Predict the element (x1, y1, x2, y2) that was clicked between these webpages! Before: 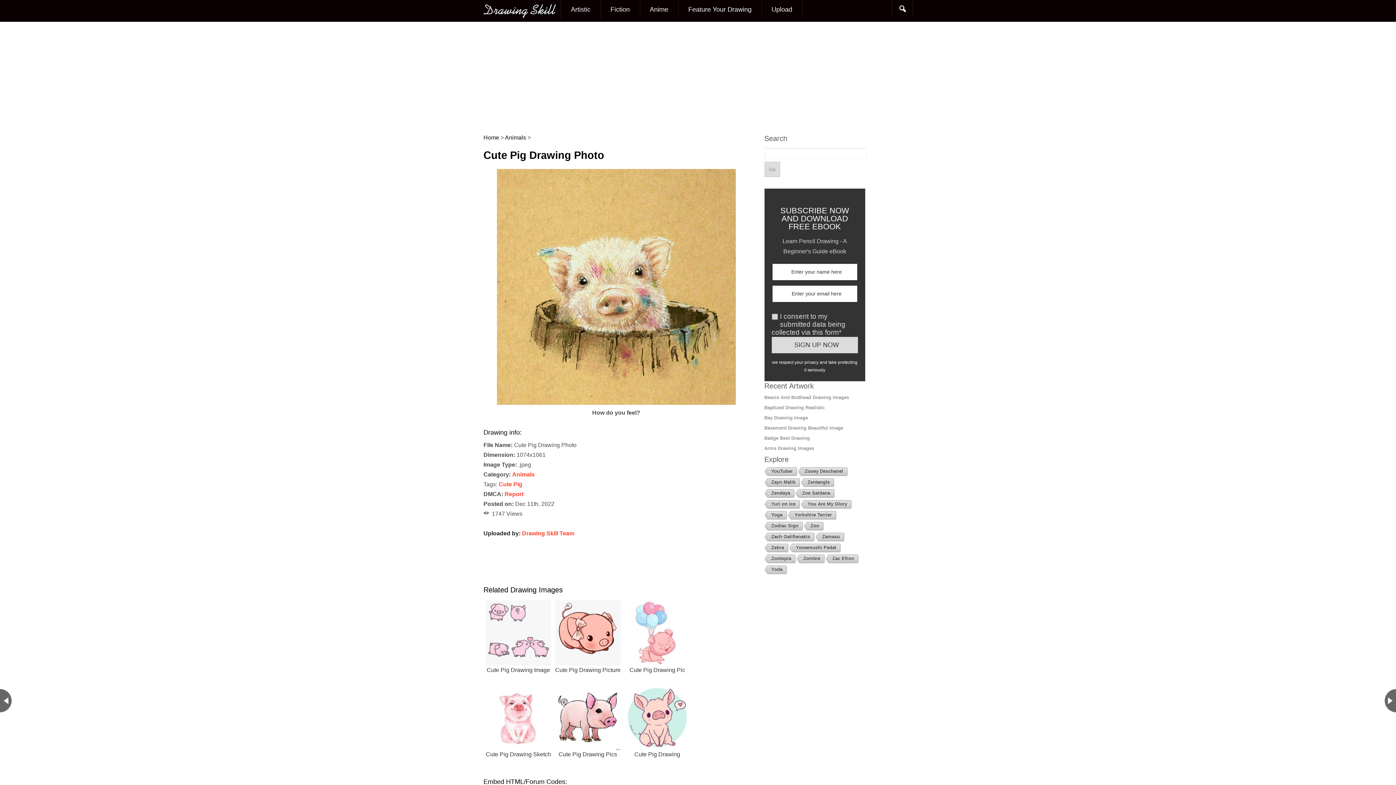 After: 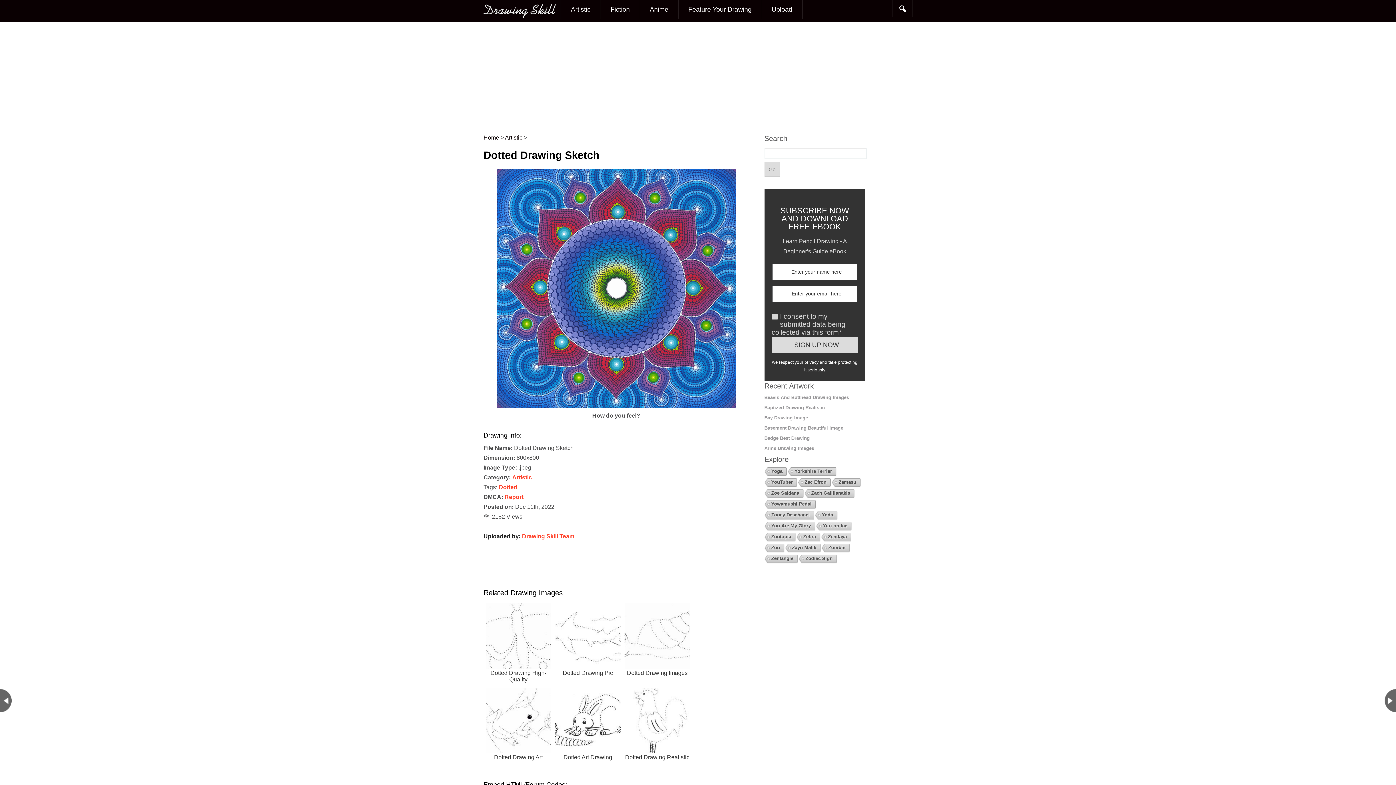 Action: bbox: (1384, 689, 1396, 712)